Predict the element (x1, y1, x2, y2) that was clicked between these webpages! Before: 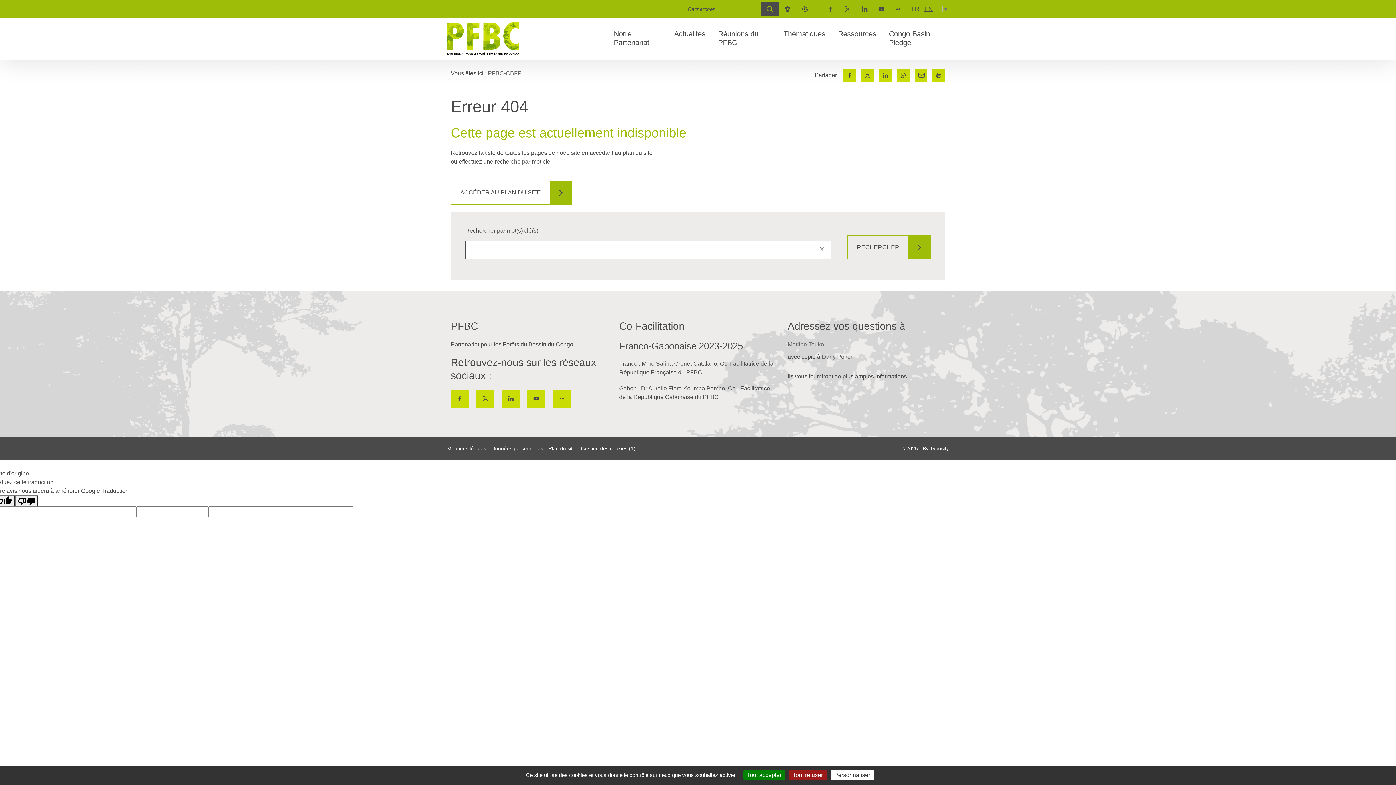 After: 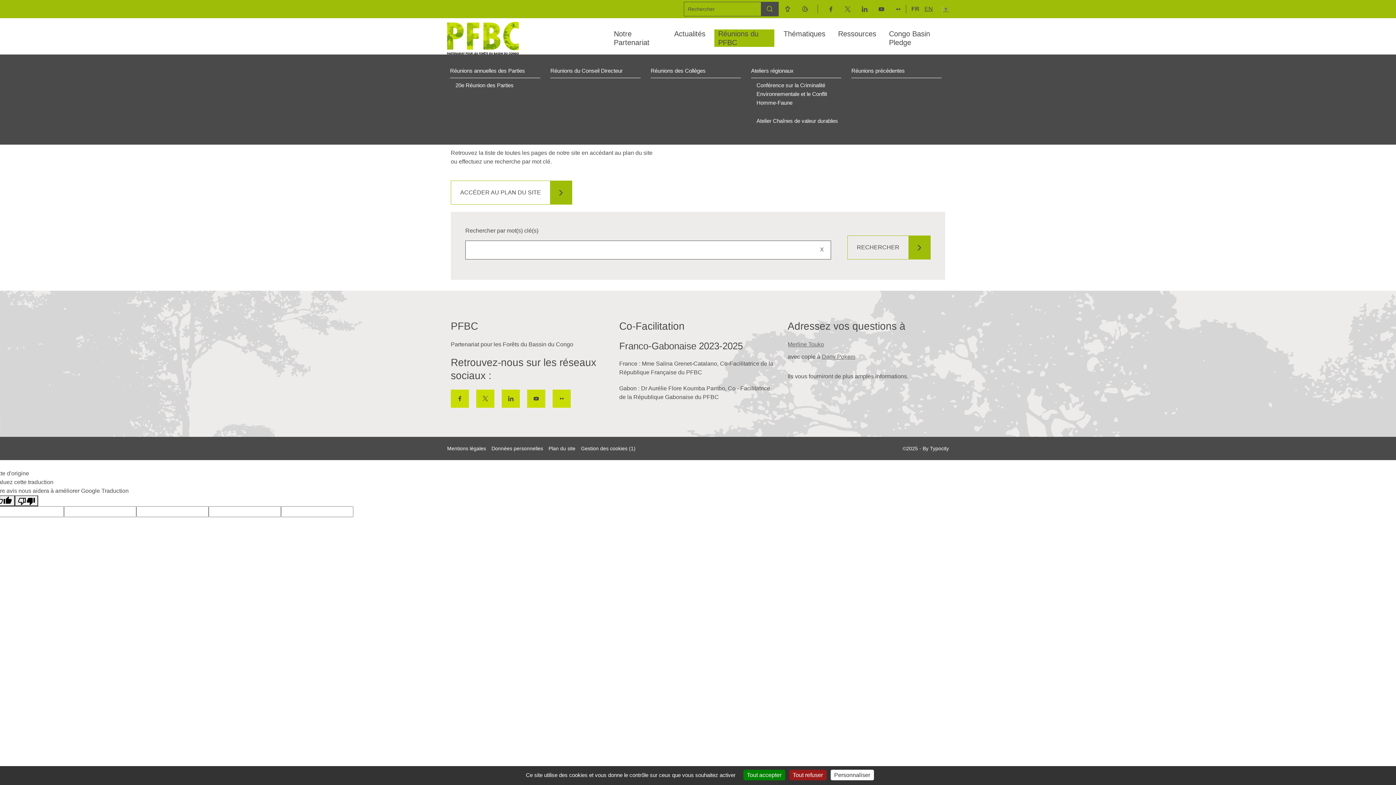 Action: label: Réunions du PFBC bbox: (714, 29, 774, 46)